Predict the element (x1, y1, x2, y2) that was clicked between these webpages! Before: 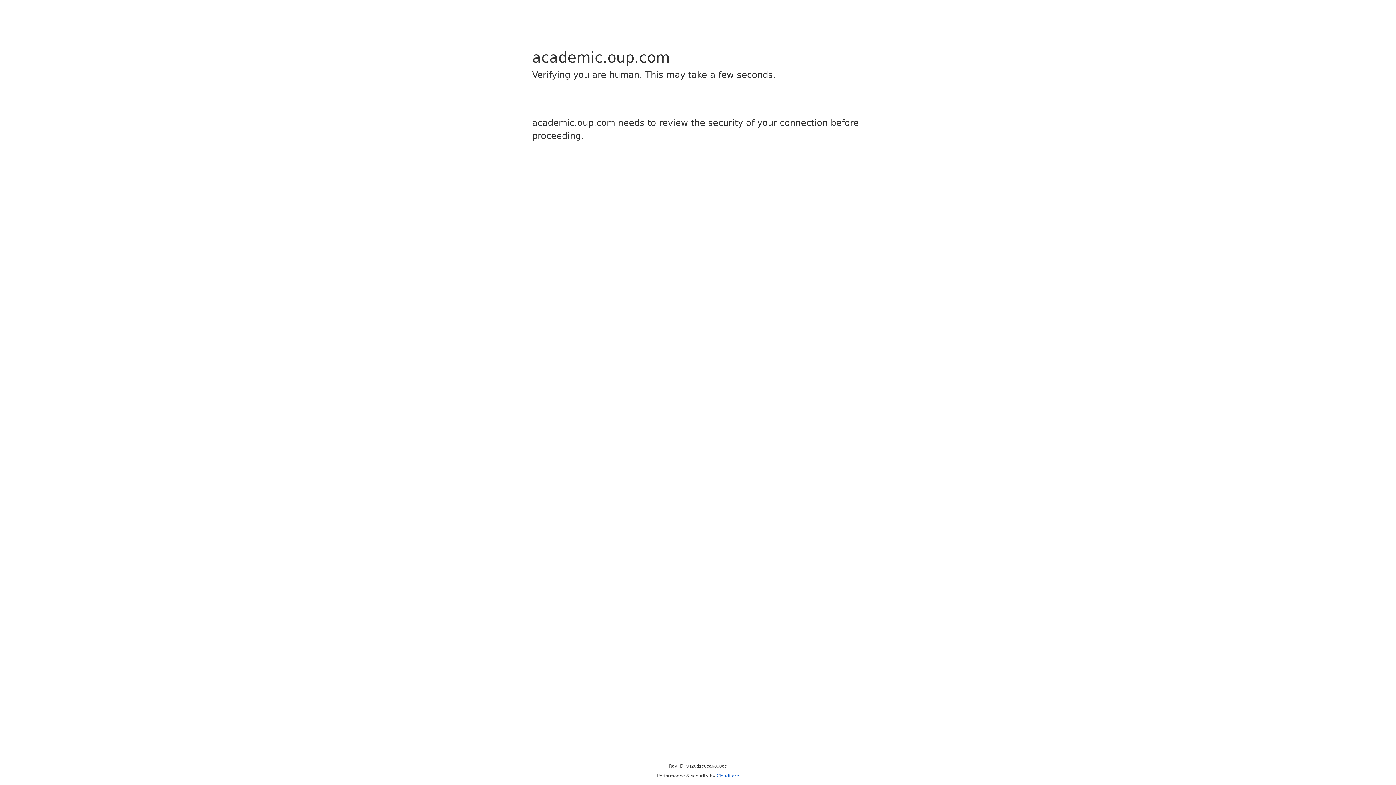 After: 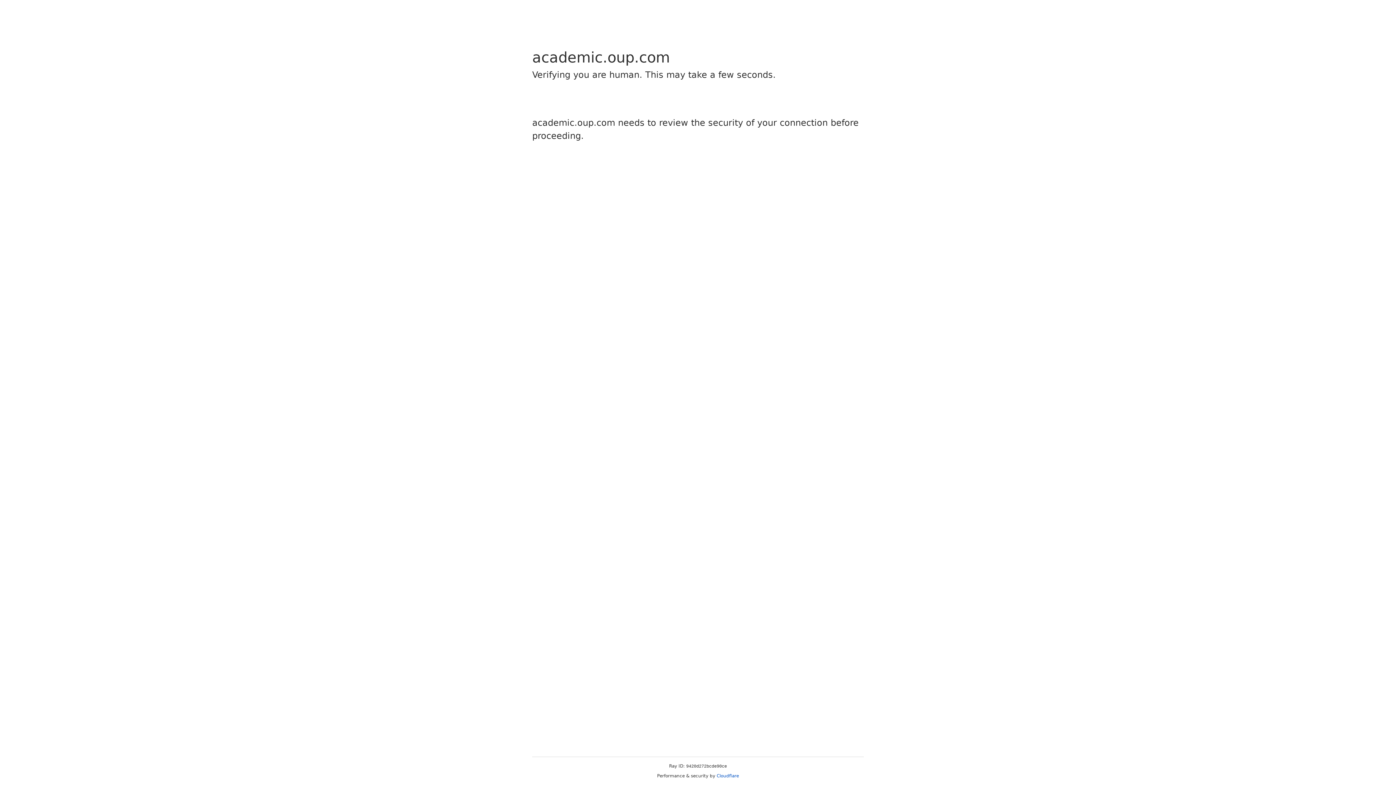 Action: label: Cloudflare bbox: (716, 773, 739, 778)